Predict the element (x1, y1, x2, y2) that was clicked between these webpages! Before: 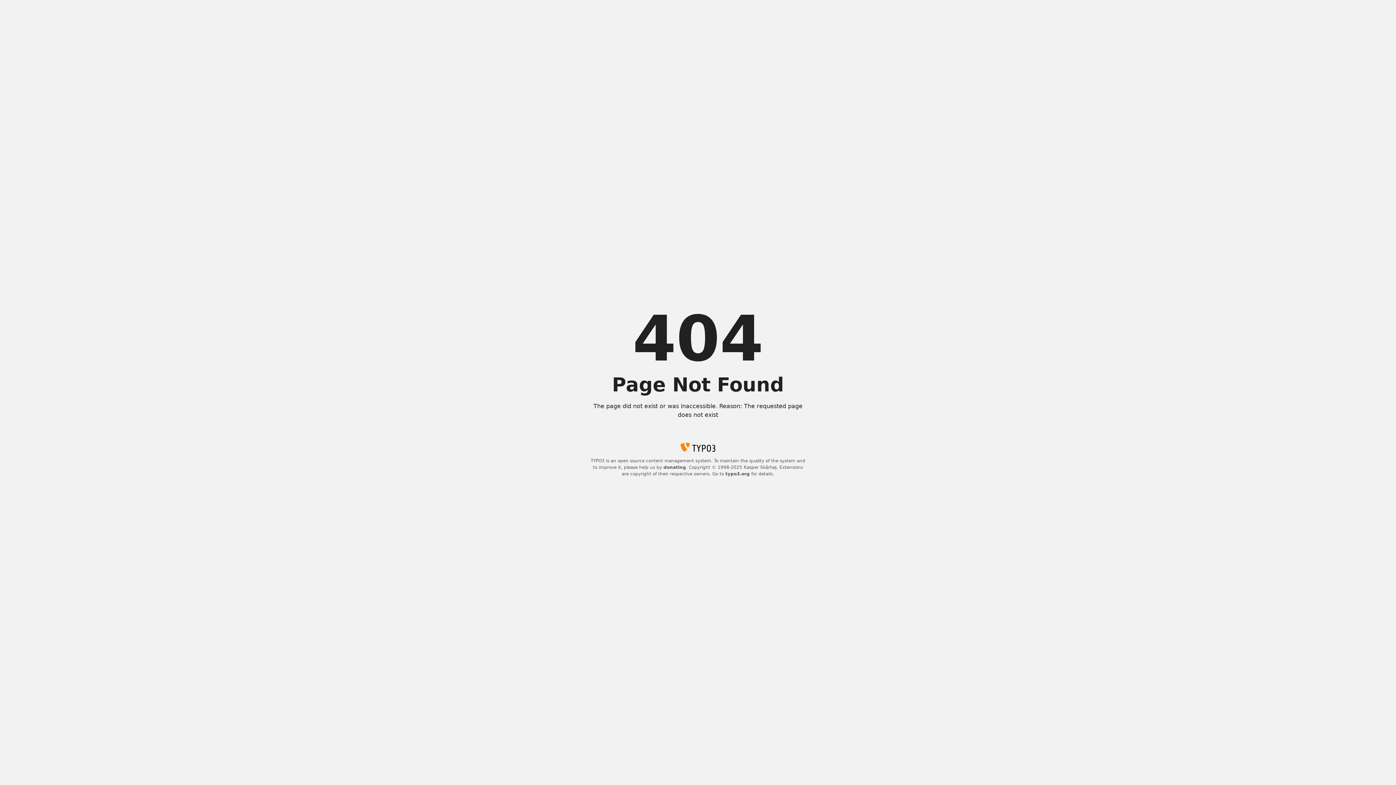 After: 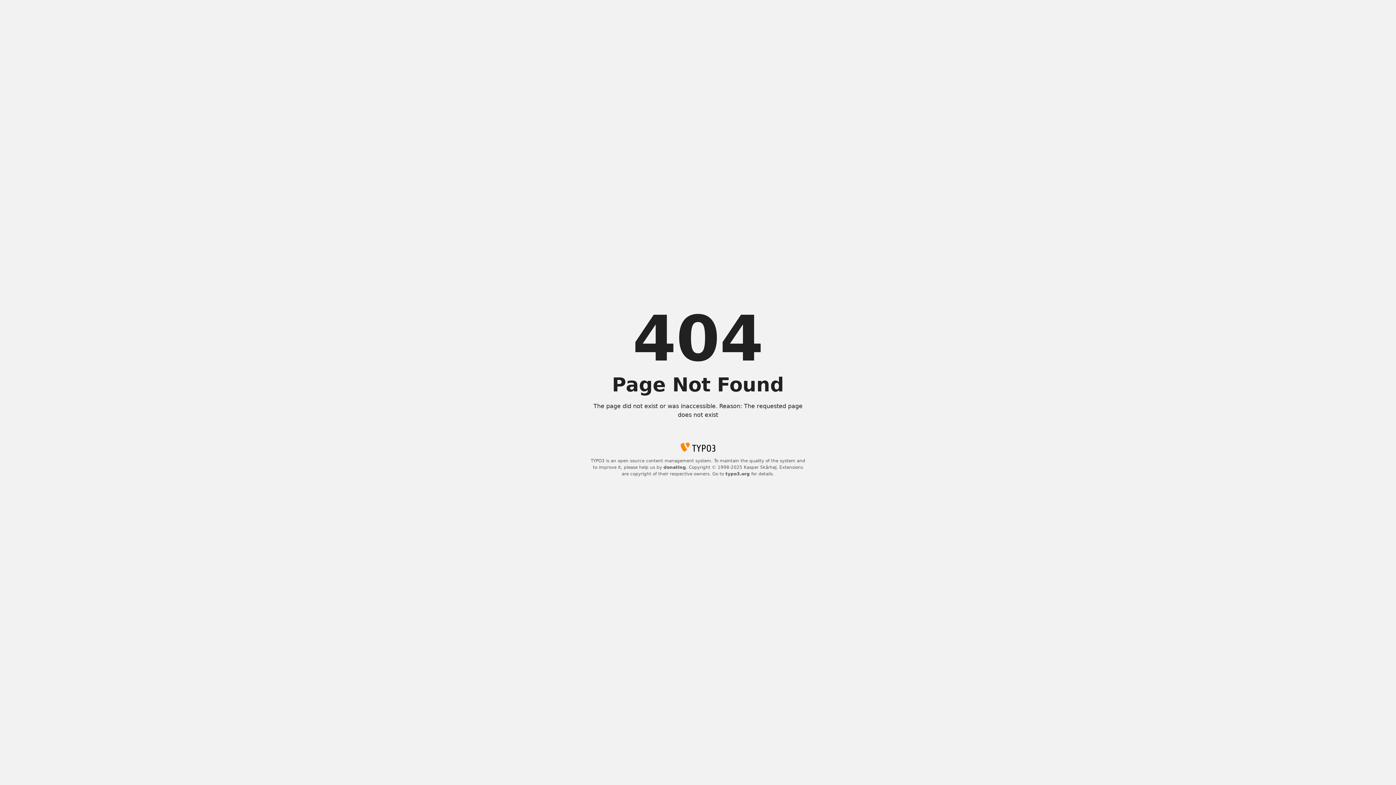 Action: bbox: (725, 471, 750, 476) label: typo3.org